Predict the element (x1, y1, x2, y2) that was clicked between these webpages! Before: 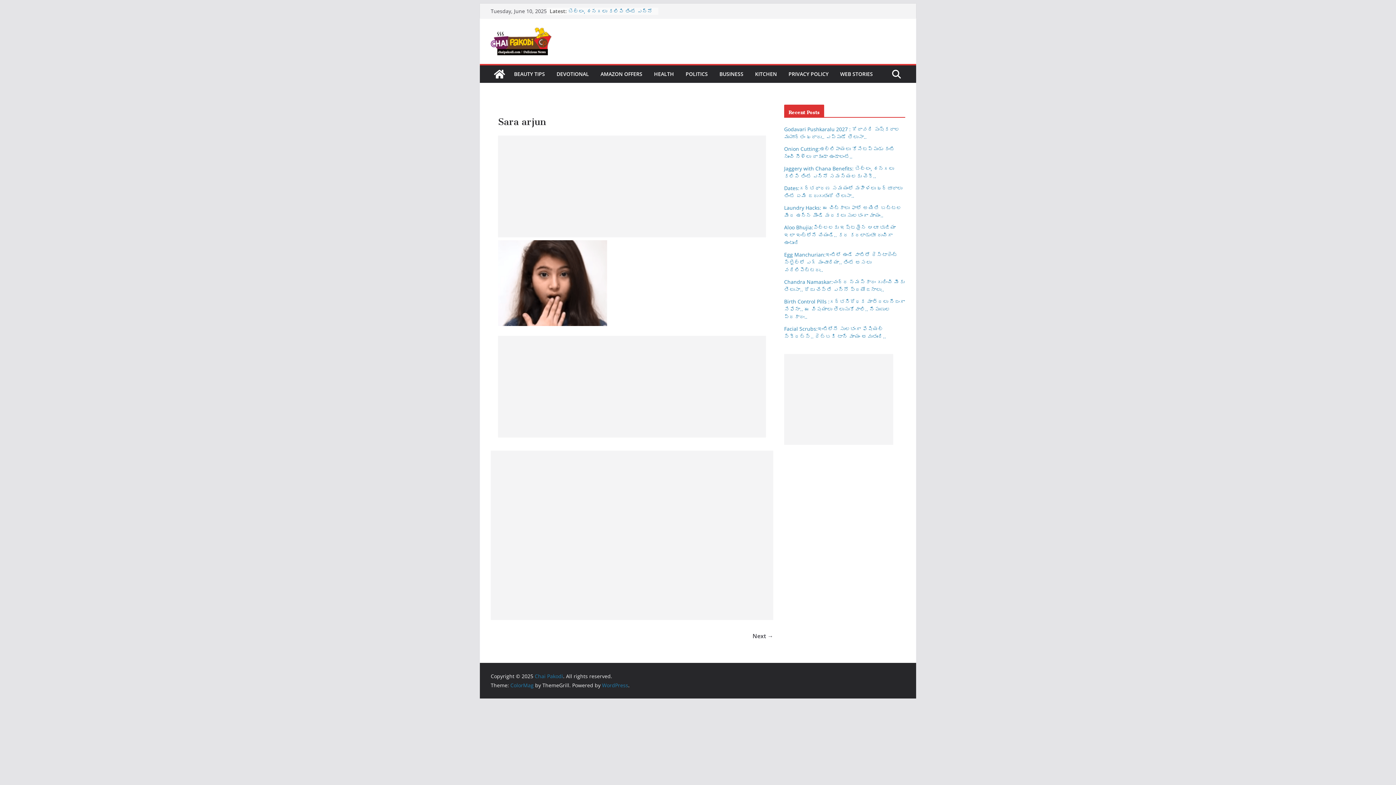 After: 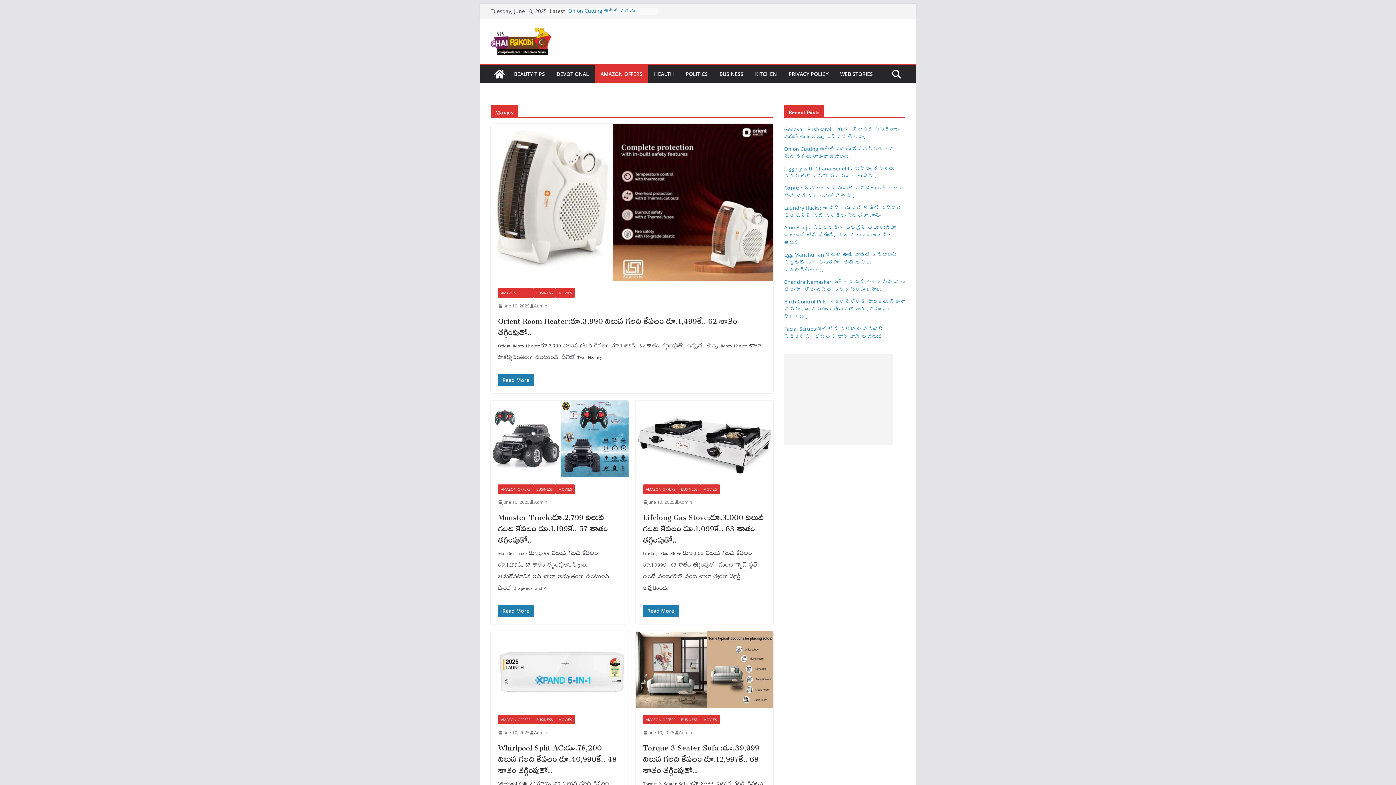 Action: label: AMAZON OFFERS bbox: (600, 69, 642, 79)